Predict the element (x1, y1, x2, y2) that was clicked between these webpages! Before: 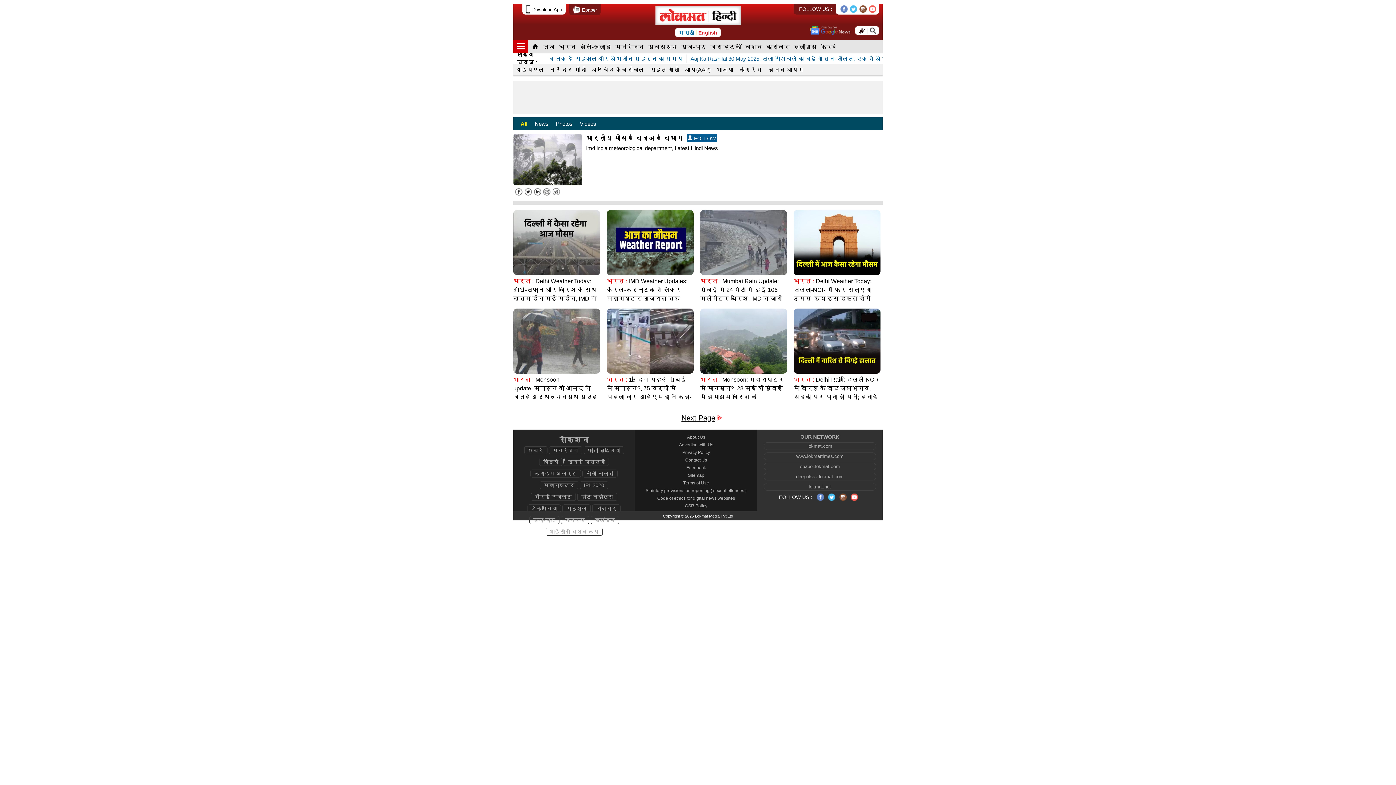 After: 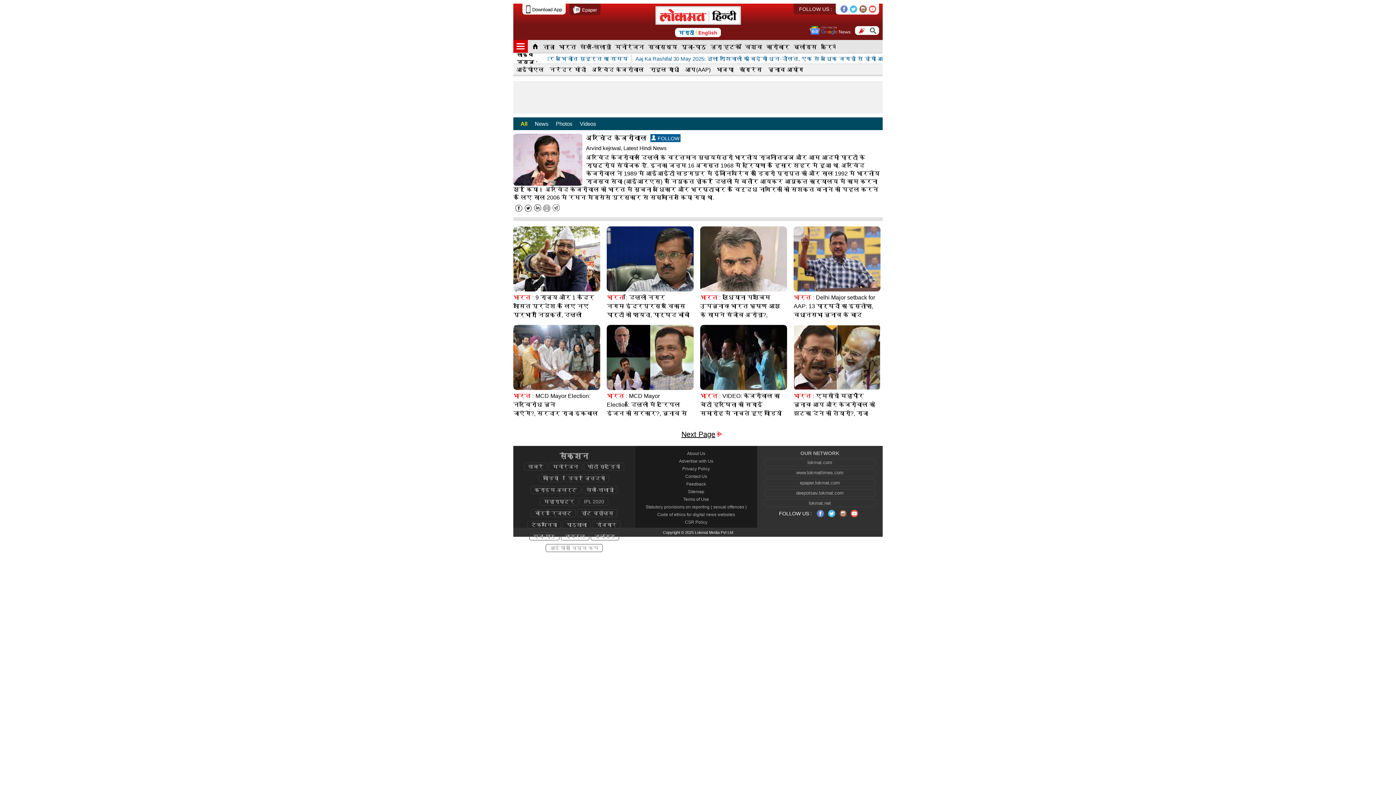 Action: bbox: (589, 64, 646, 74) label: अरविंद केजरीवाल